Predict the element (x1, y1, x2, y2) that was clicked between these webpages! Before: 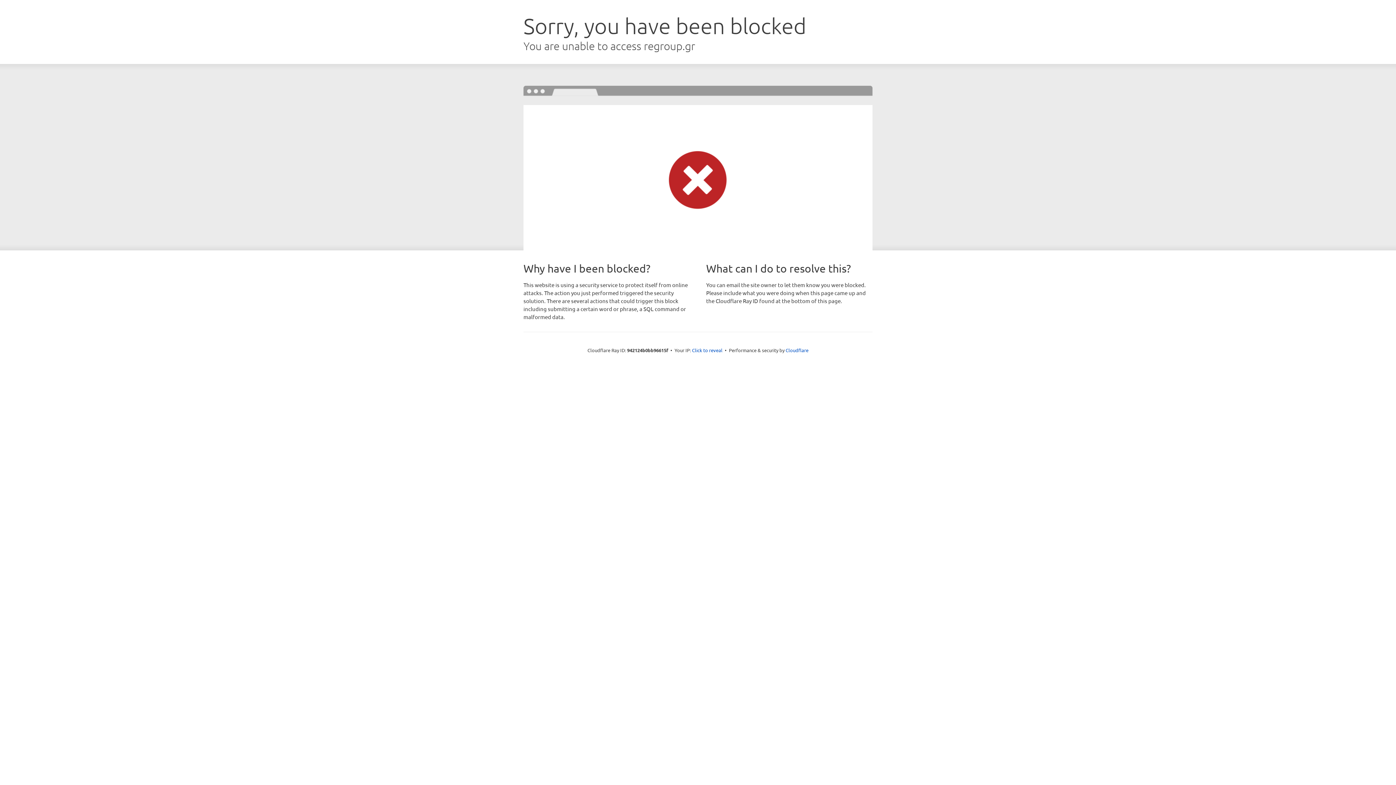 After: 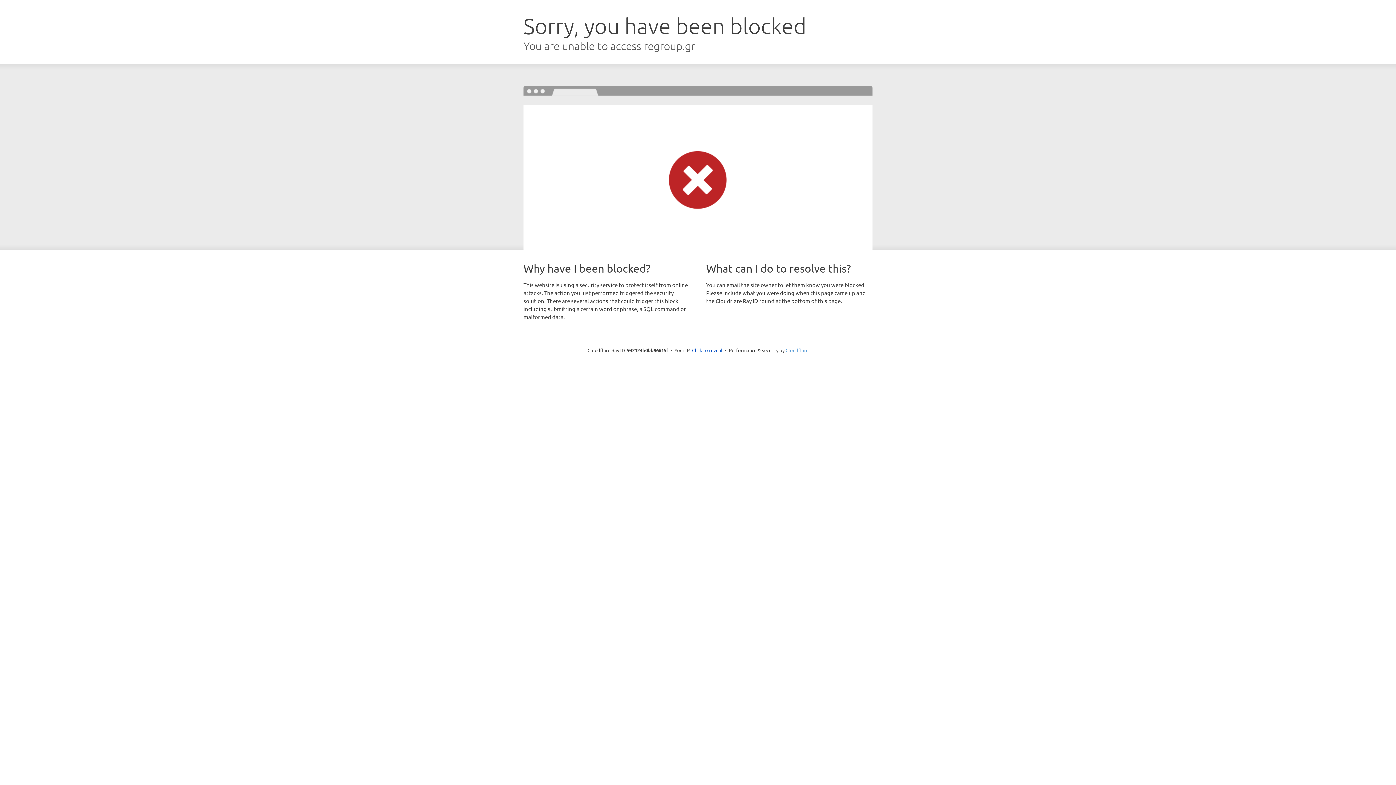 Action: bbox: (785, 347, 808, 353) label: Cloudflare